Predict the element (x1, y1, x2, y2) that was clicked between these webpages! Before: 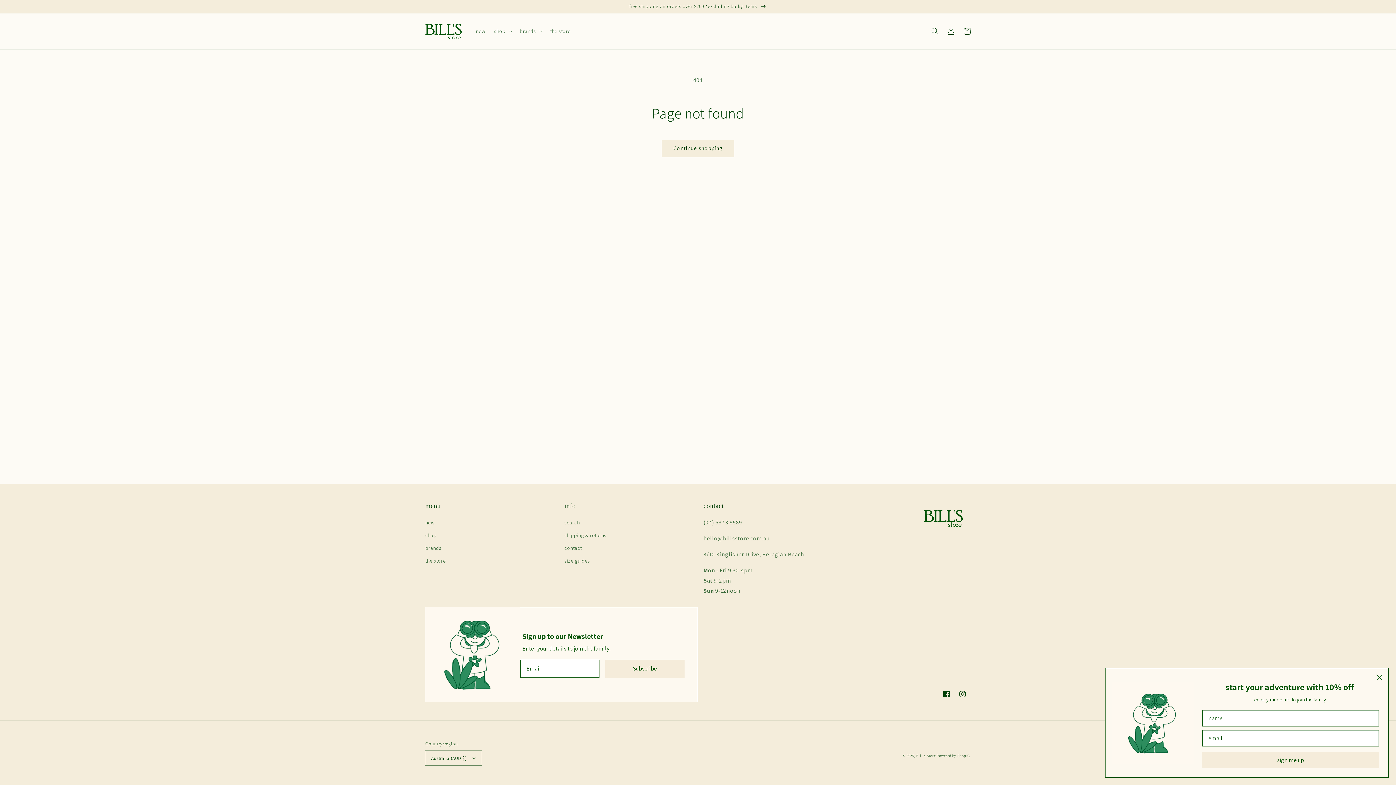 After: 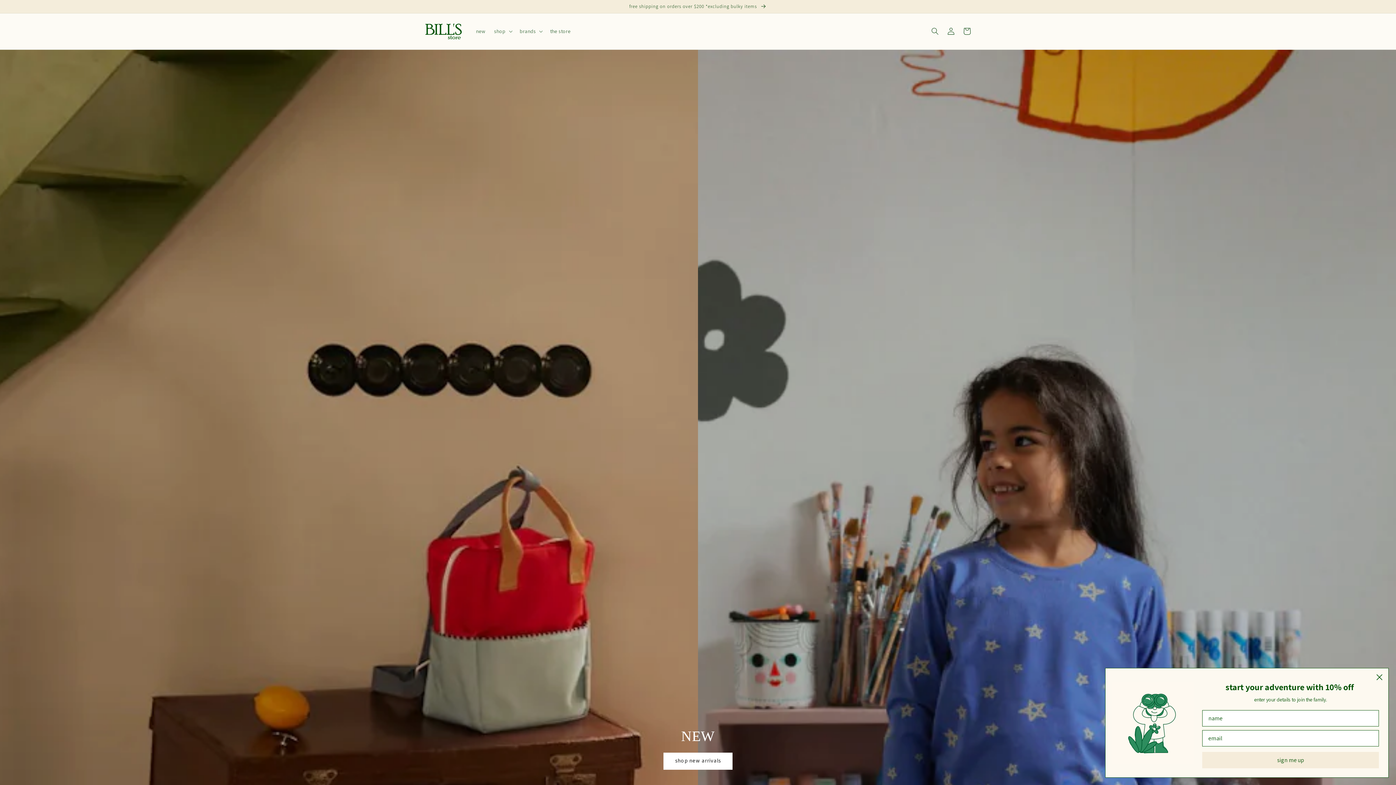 Action: label: Bill's Store bbox: (916, 753, 935, 758)